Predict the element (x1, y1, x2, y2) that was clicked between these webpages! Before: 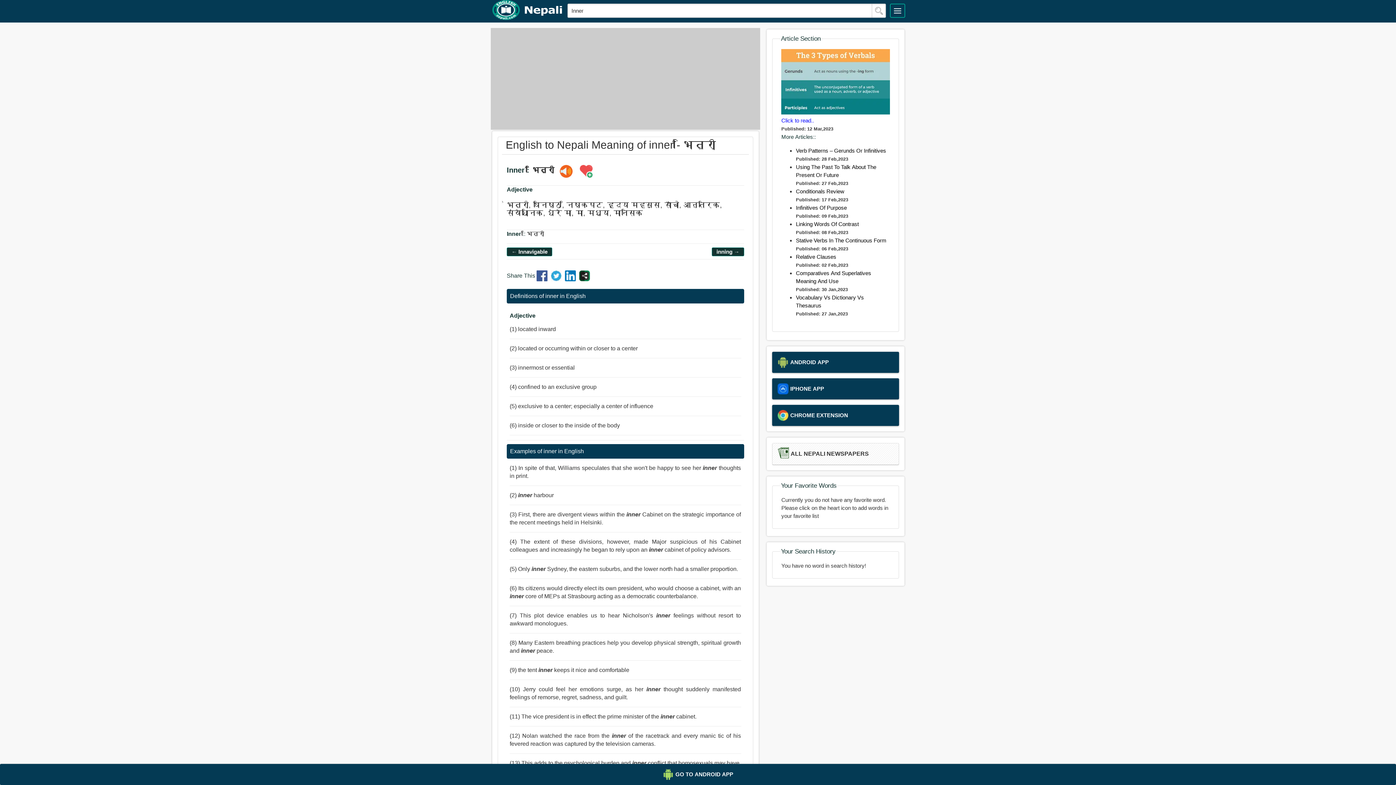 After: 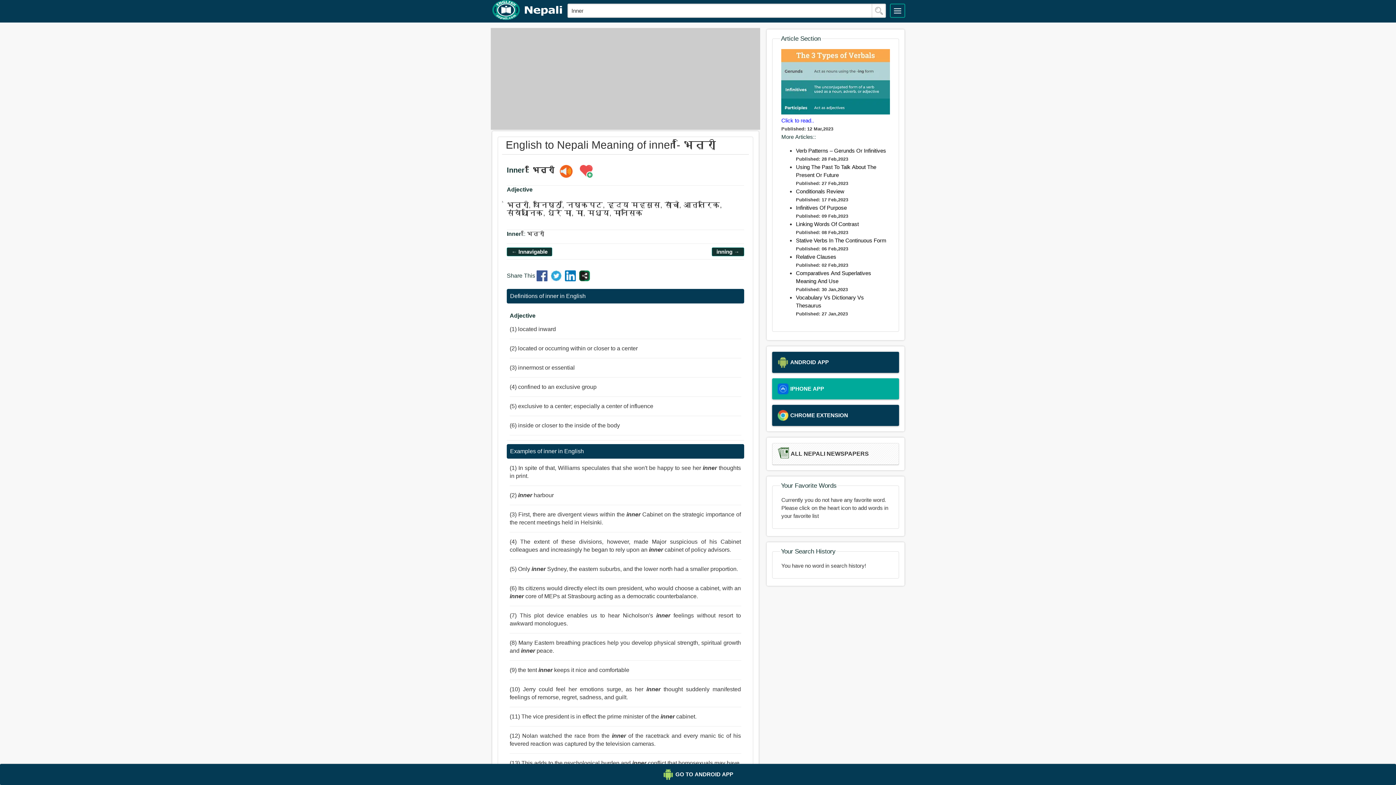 Action: label: IPHONE APP bbox: (772, 378, 899, 399)